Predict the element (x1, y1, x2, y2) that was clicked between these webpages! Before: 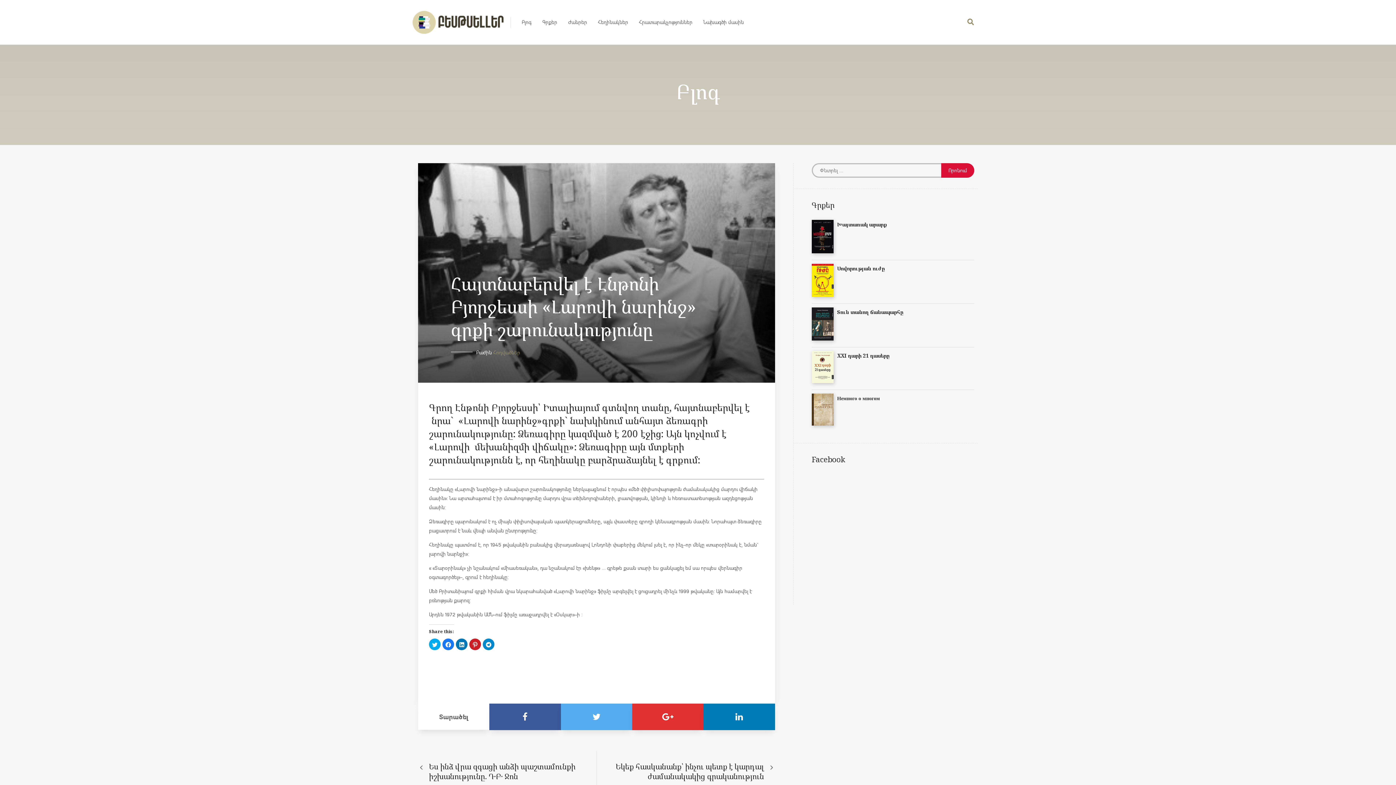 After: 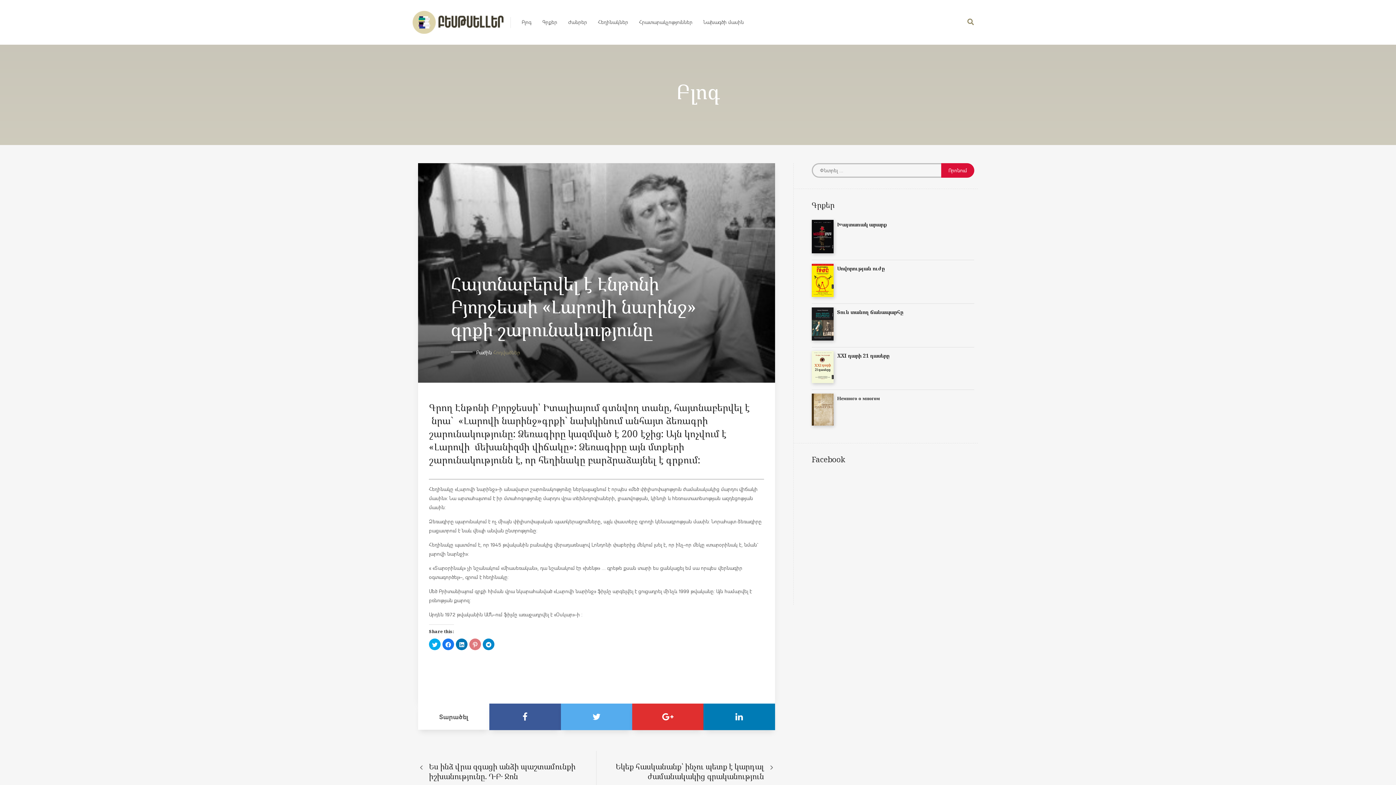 Action: bbox: (469, 638, 481, 650) label: Click to share on Pinterest (Opens in new window)